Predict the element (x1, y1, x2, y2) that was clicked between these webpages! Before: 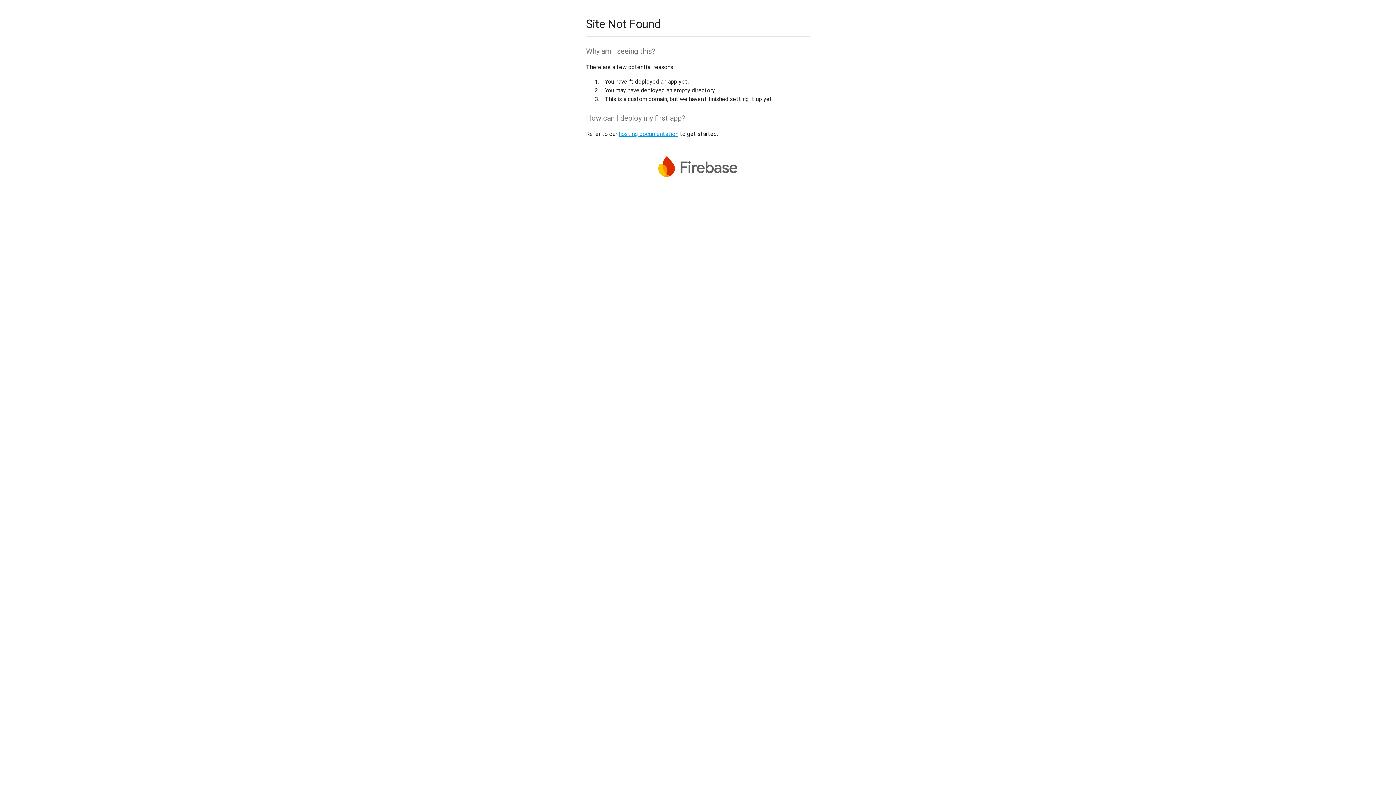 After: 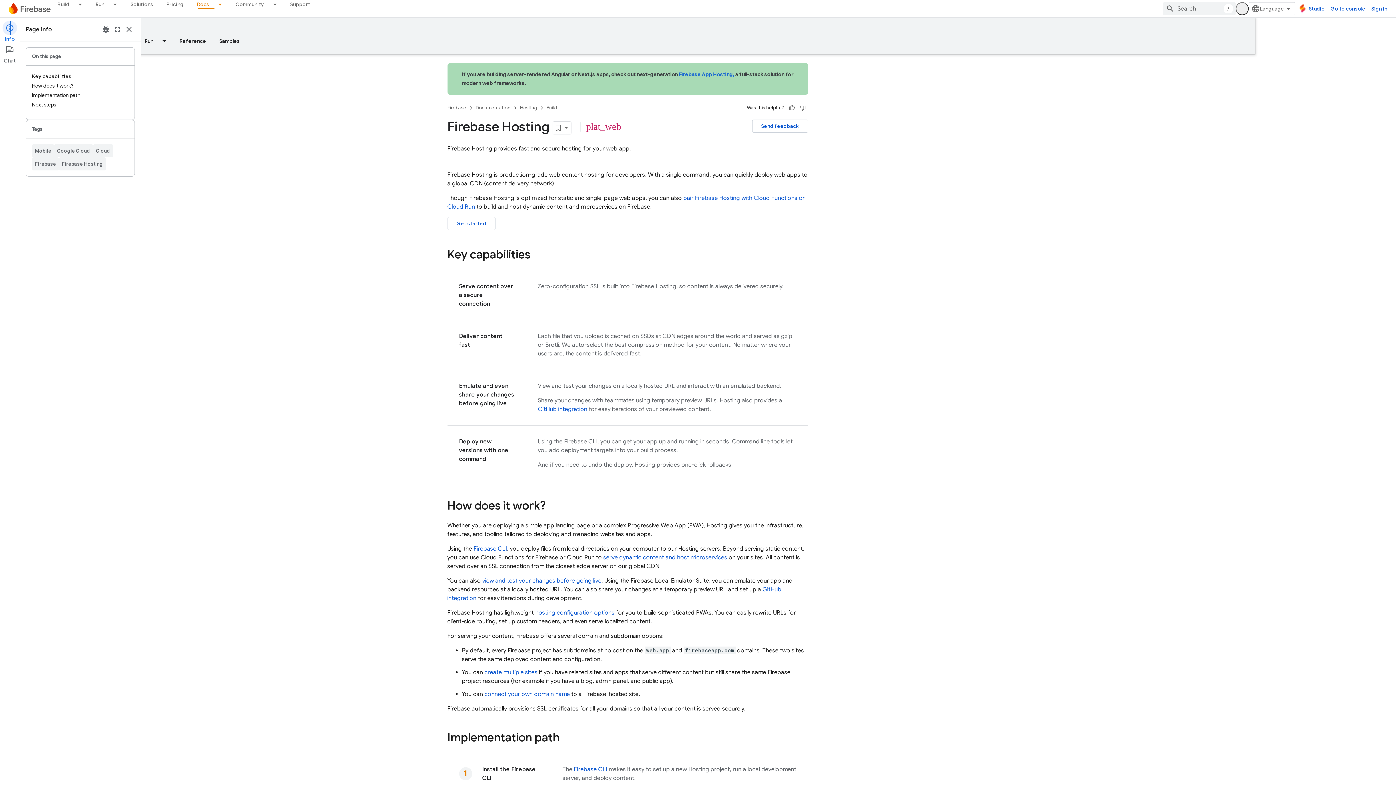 Action: label: hosting documentation bbox: (618, 130, 678, 137)